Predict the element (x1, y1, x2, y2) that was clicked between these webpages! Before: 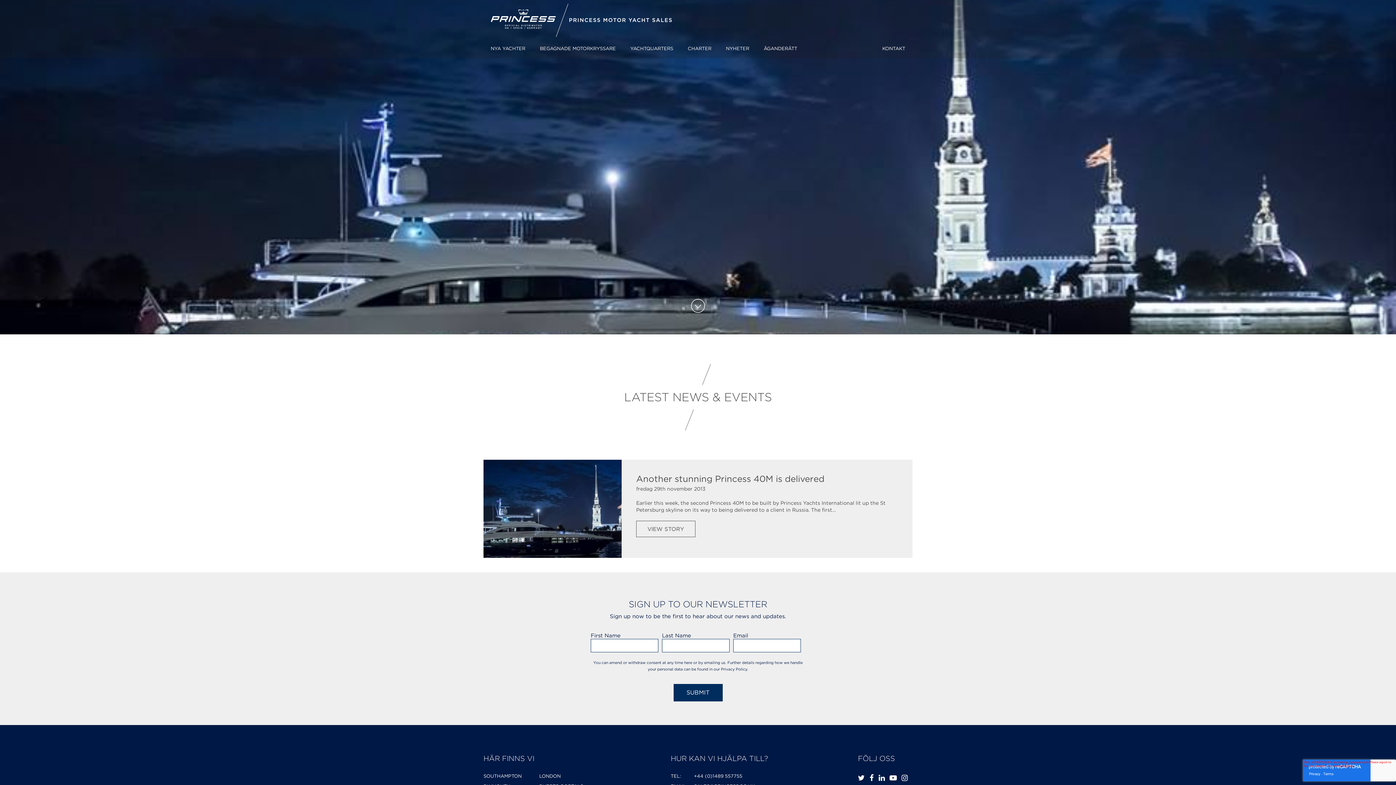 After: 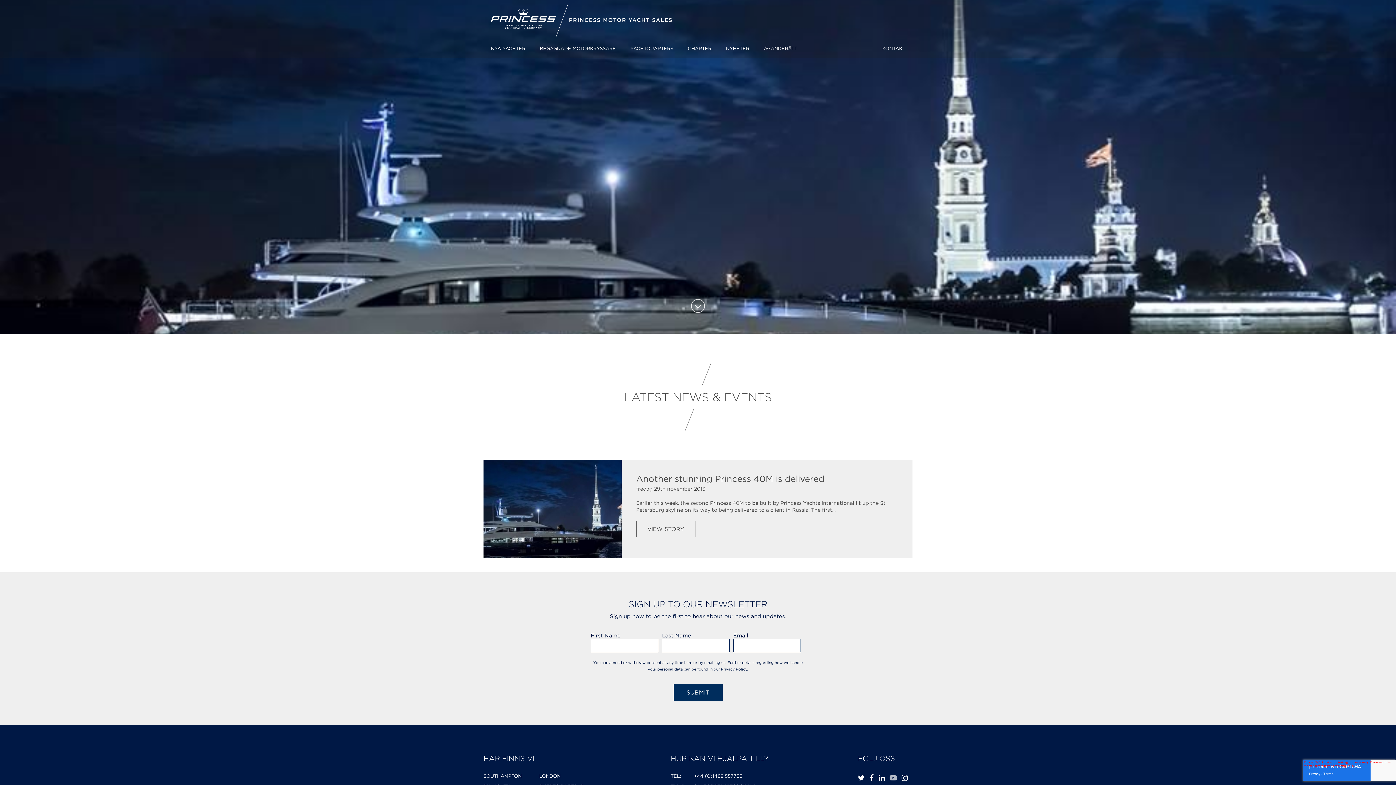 Action: bbox: (889, 774, 897, 783)